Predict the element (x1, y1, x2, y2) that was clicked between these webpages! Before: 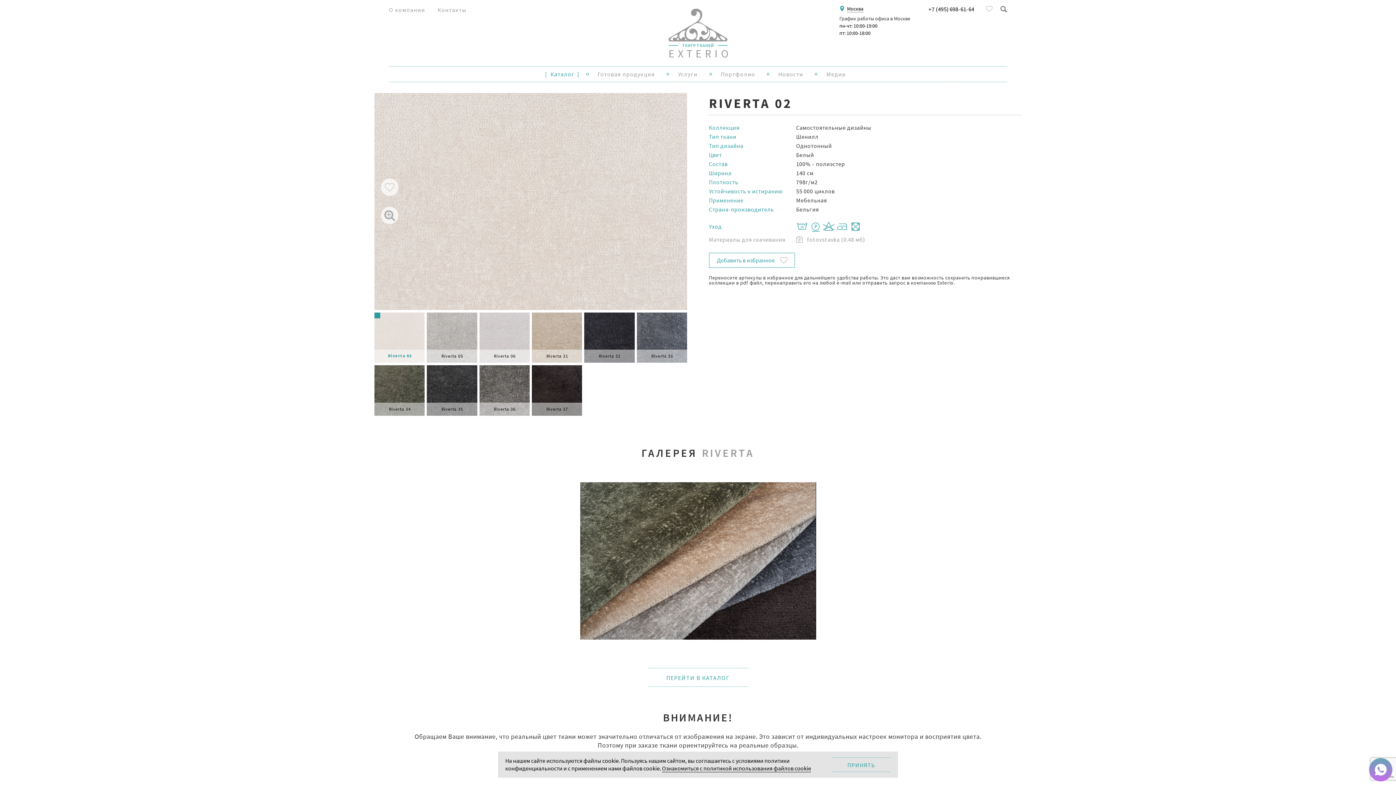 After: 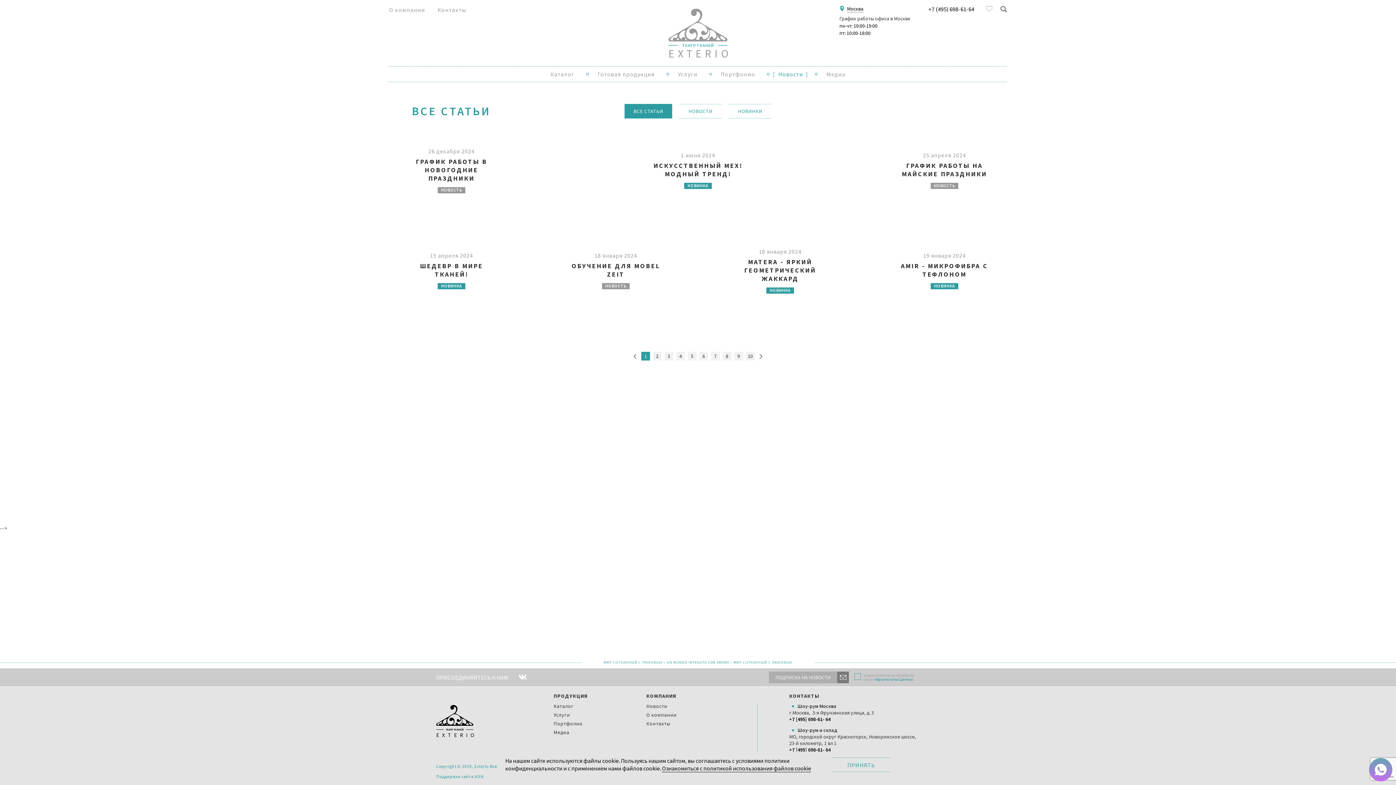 Action: label: Новости bbox: (778, 70, 803, 77)